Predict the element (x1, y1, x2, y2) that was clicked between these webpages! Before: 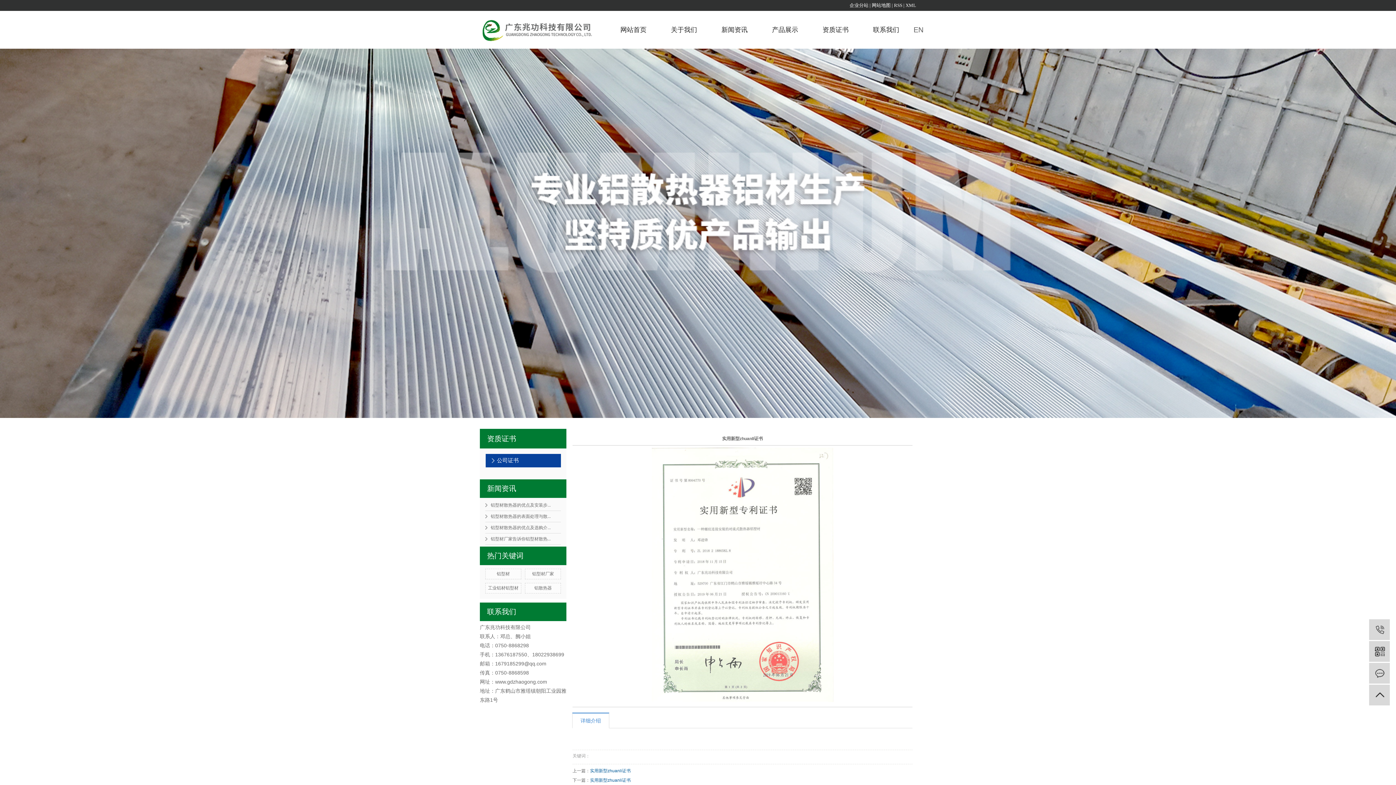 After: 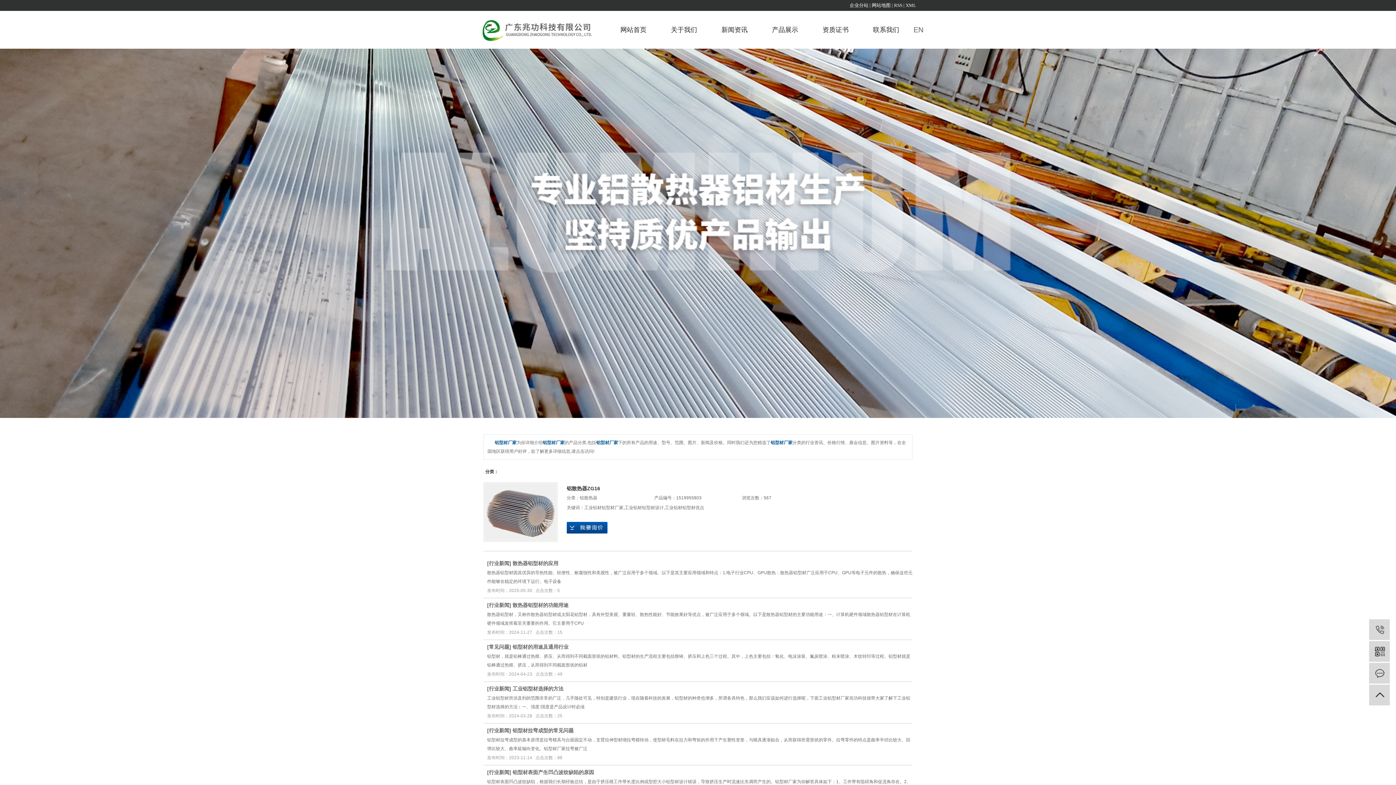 Action: label: 铝型材厂家 bbox: (532, 571, 554, 576)